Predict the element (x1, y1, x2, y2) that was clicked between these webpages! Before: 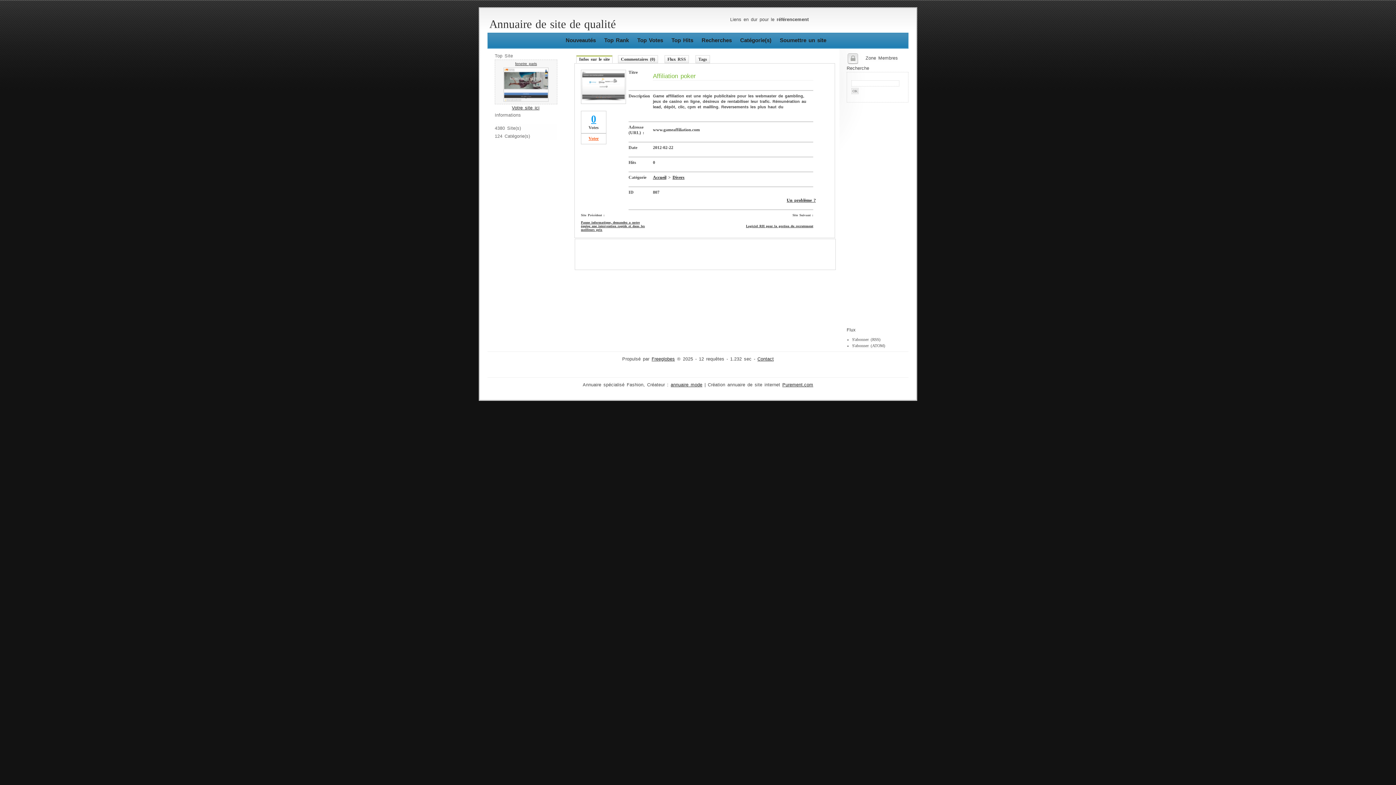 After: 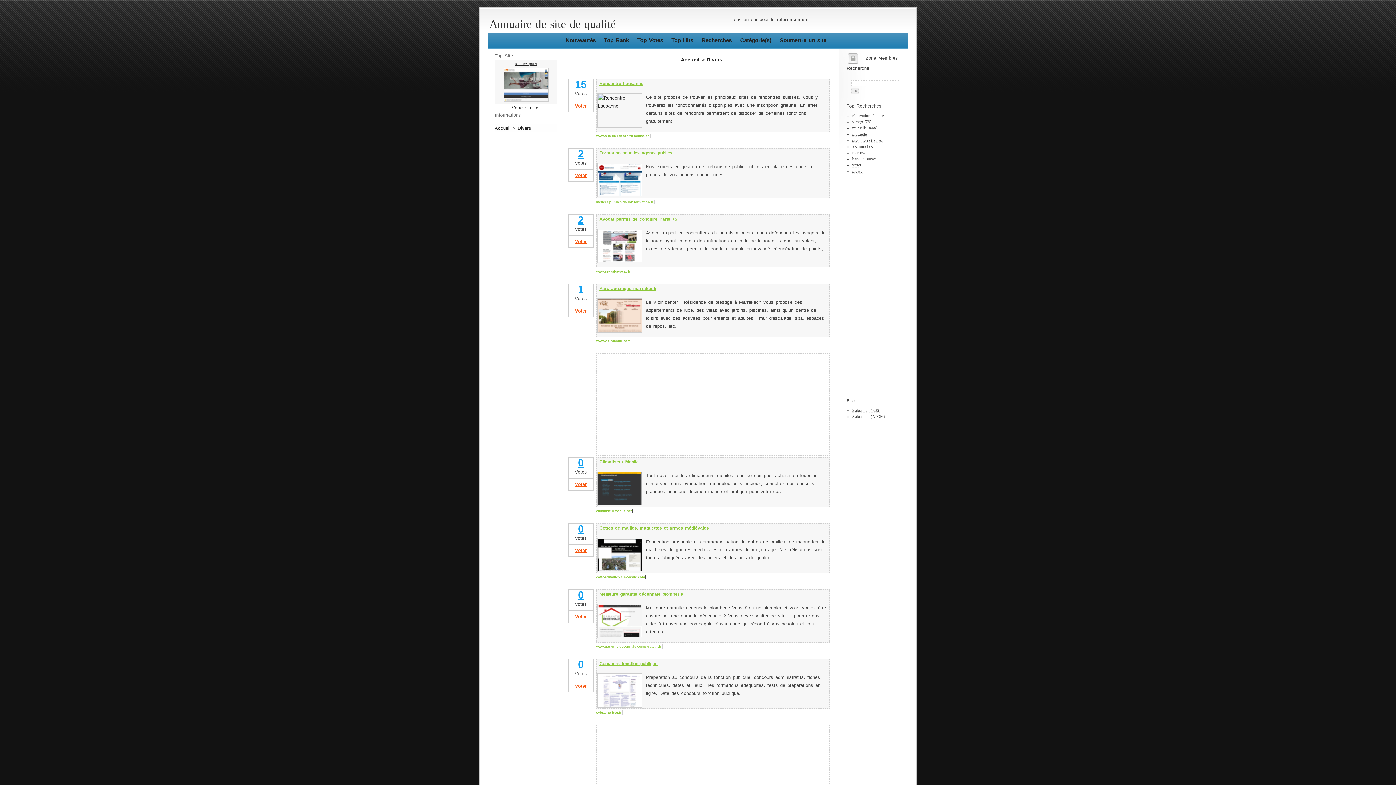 Action: label: Divers bbox: (672, 174, 684, 180)